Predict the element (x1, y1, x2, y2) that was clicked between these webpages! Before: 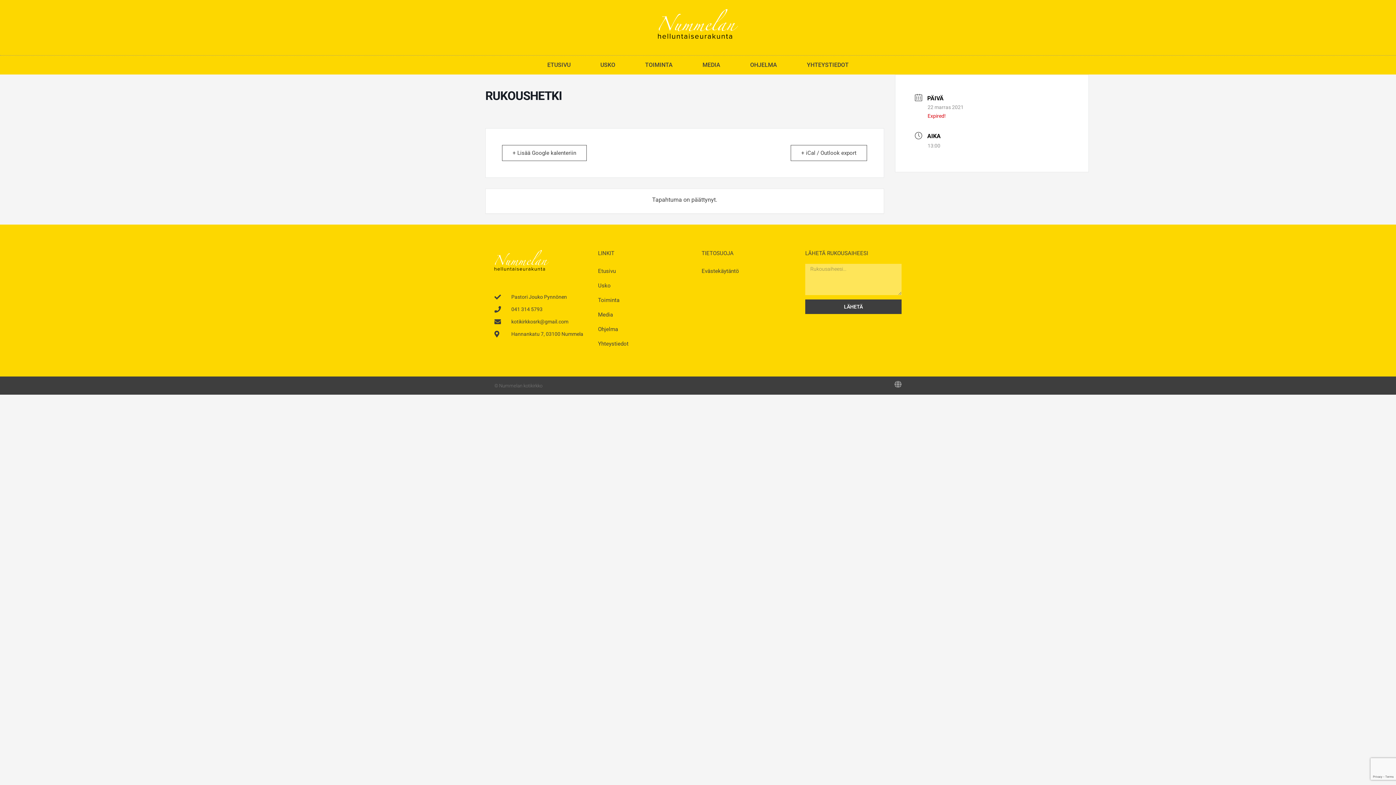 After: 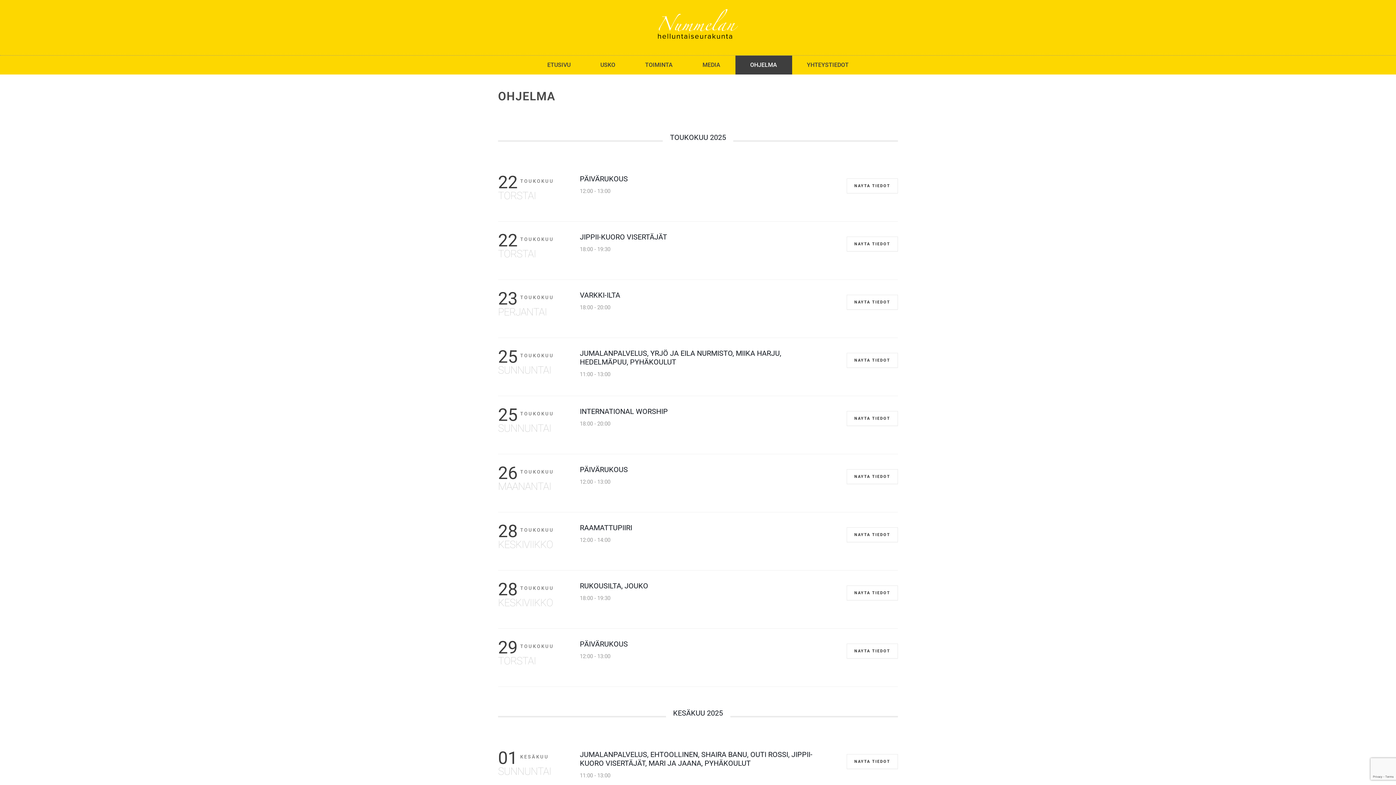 Action: bbox: (598, 322, 694, 336) label: Ohjelma